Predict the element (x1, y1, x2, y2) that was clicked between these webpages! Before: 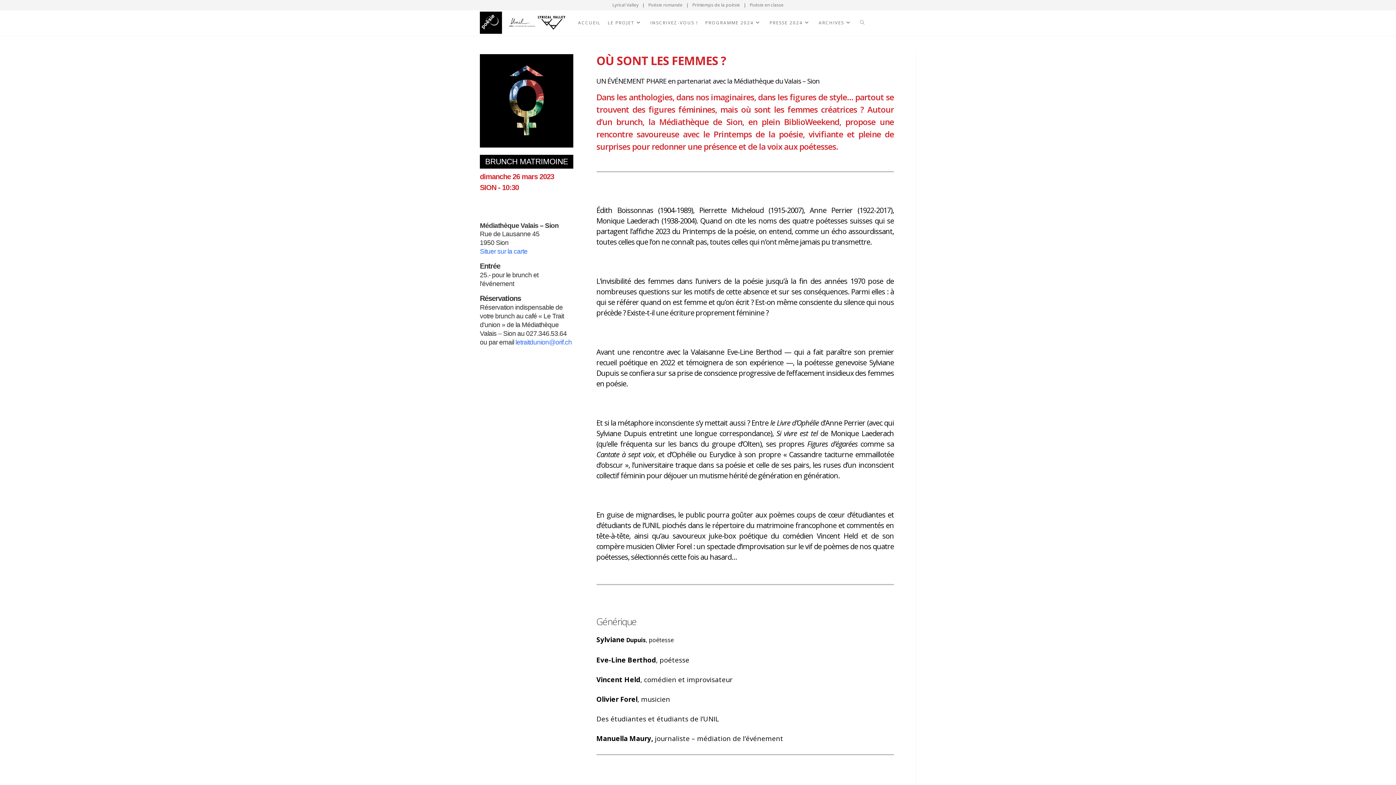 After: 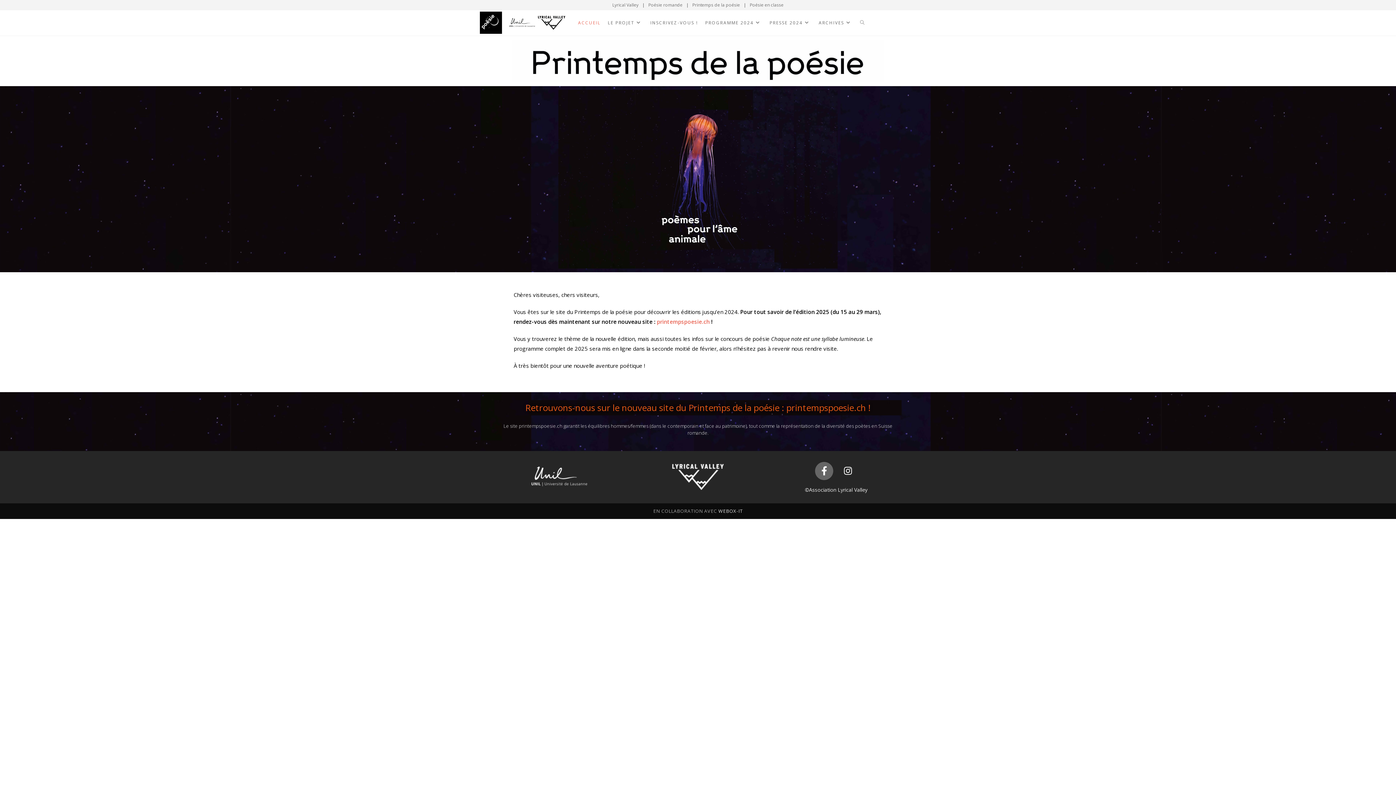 Action: bbox: (692, 1, 740, 8) label: Printemps de la poésie